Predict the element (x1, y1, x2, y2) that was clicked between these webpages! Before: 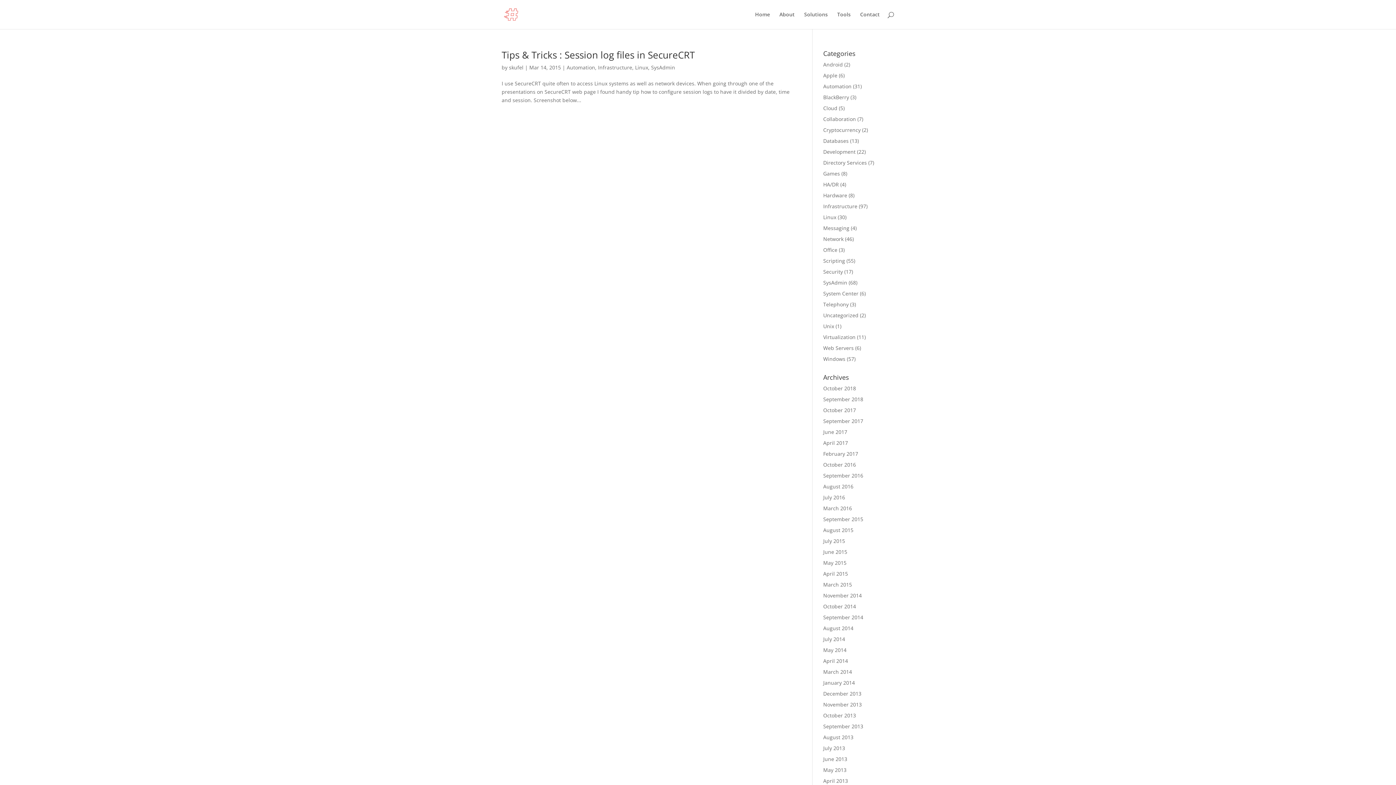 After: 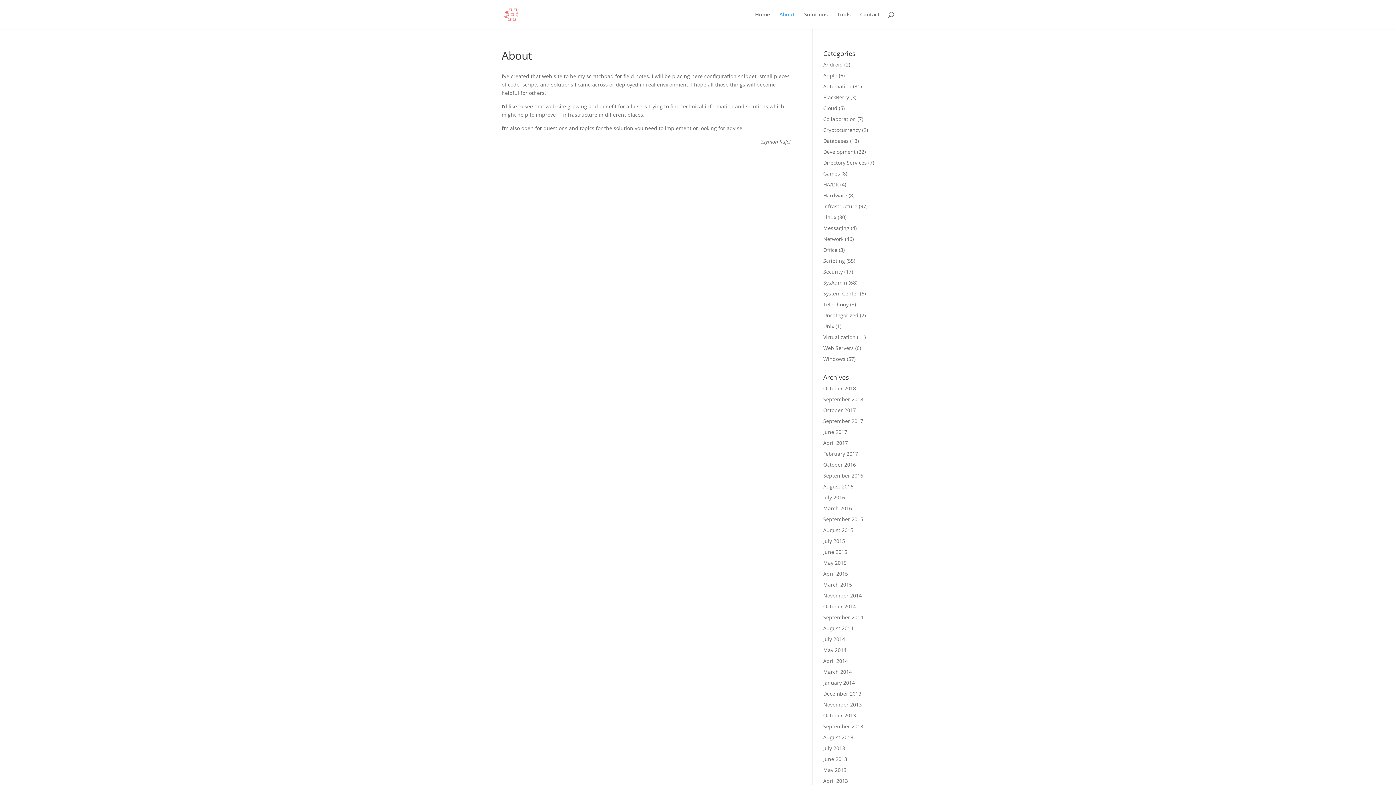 Action: bbox: (779, 12, 794, 29) label: About